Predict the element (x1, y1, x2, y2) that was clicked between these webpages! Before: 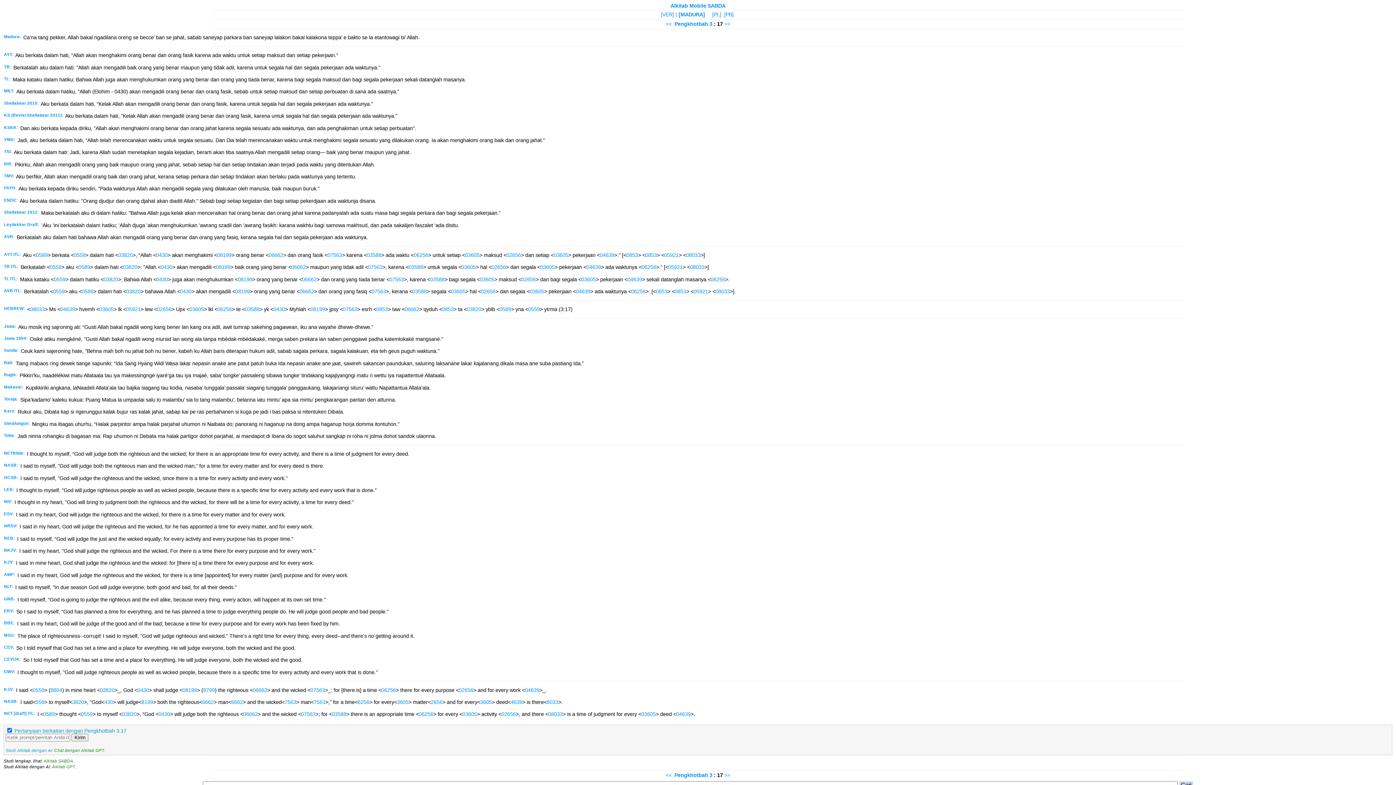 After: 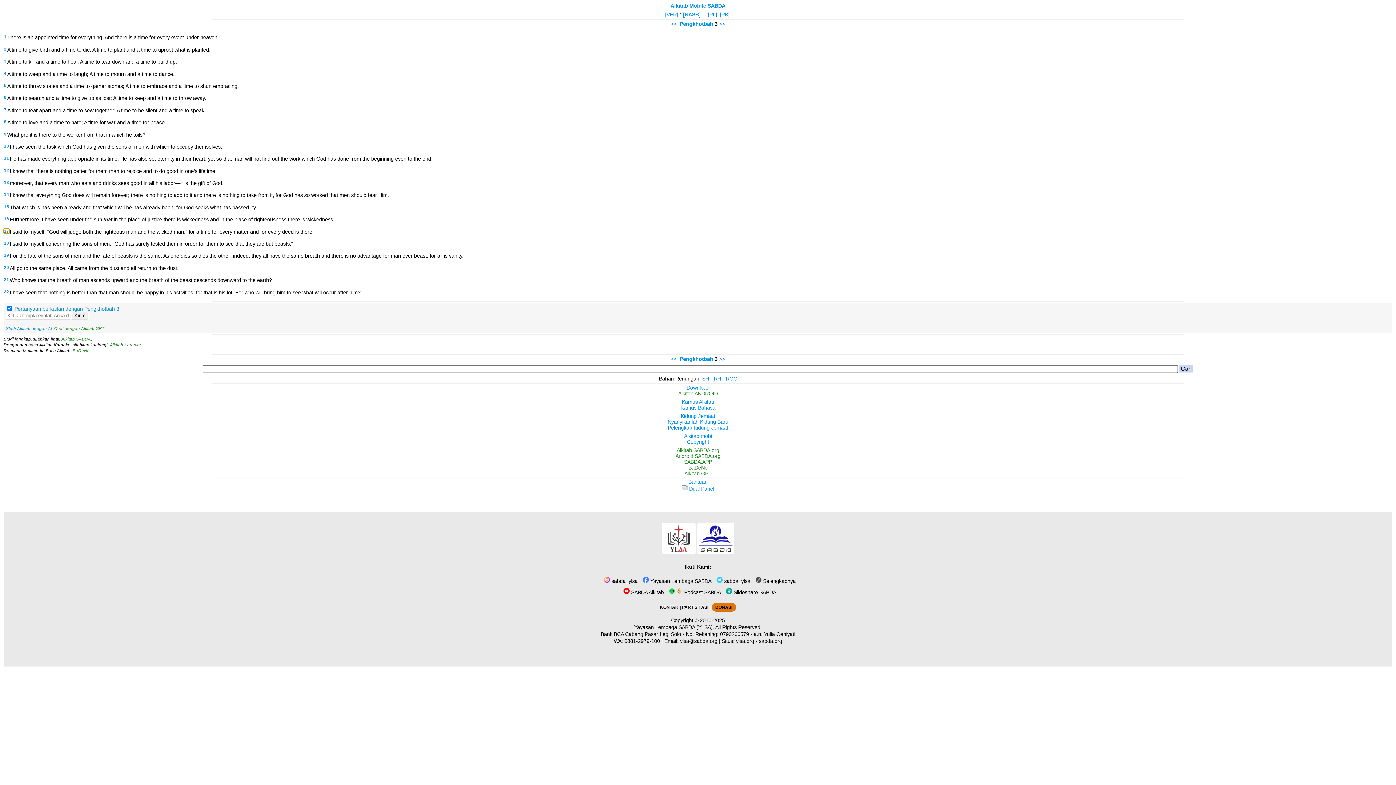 Action: label: NASB: bbox: (3, 463, 18, 469)